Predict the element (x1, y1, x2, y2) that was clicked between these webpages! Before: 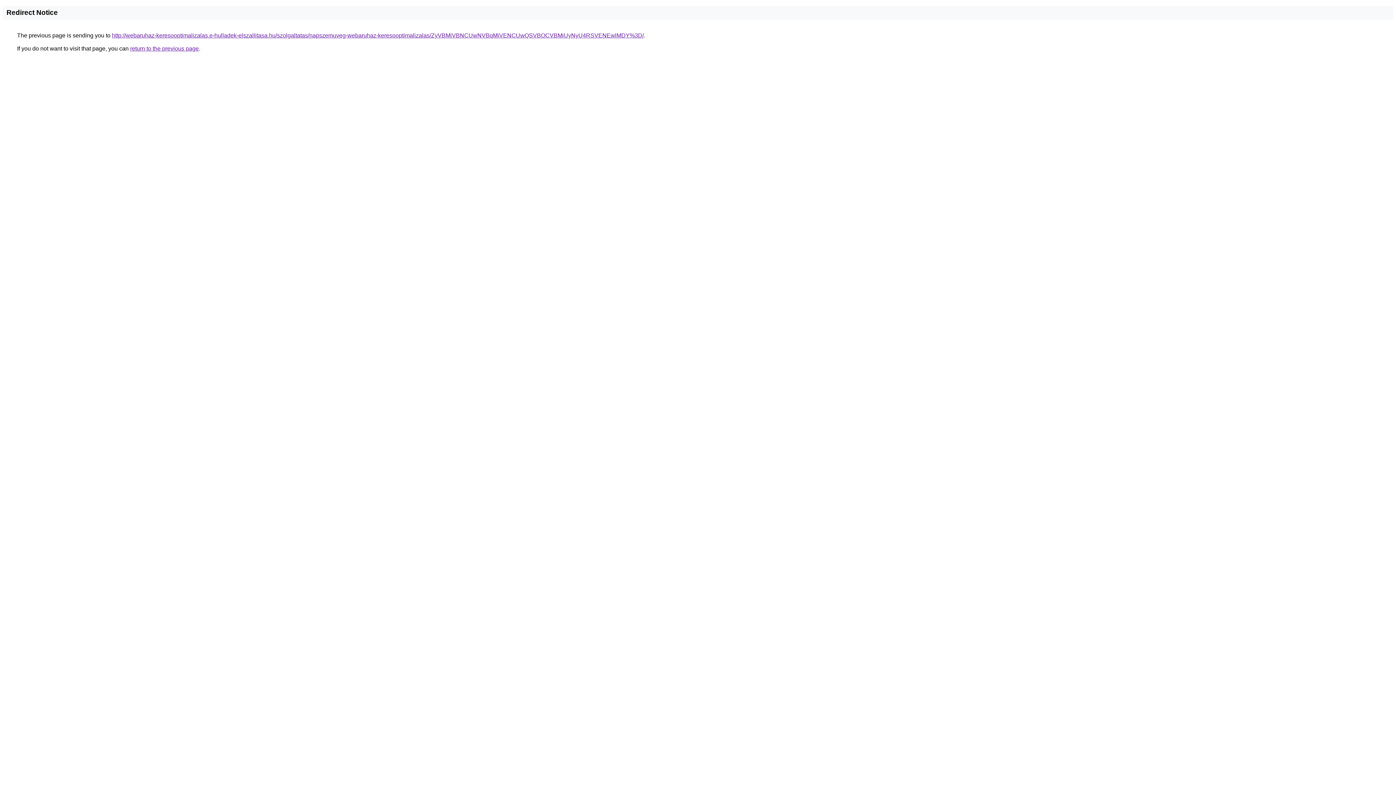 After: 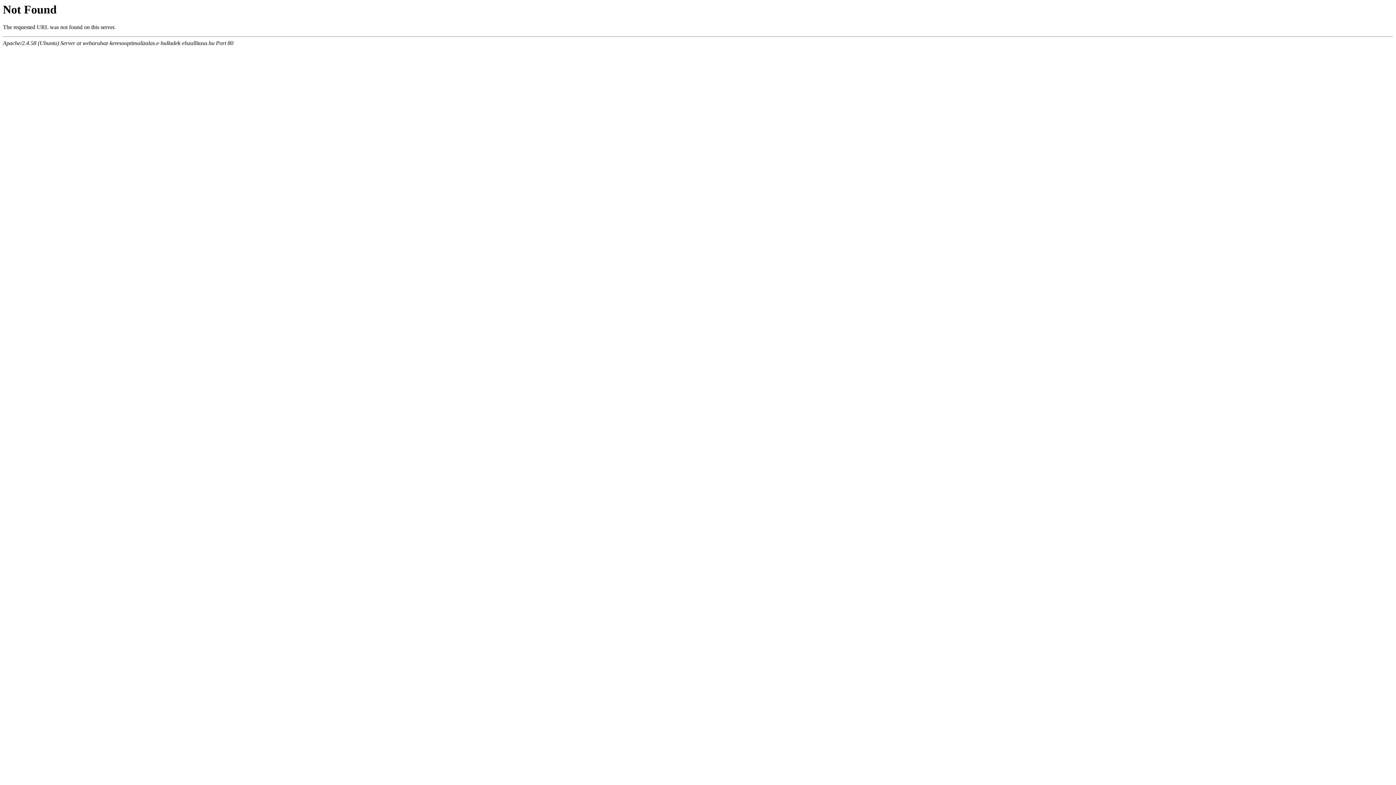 Action: label: http://webaruhaz-keresooptimalizalas.e-hulladek-elszallitasa.hu/szolgaltatas/napszemuveg-webaruhaz-keresooptimalizalas/ZyVBMiVBNCUwNVBqMiVENCUwQSVBOCVBMiUyNyU4RSVENEwlMDY%3D/ bbox: (112, 32, 644, 38)